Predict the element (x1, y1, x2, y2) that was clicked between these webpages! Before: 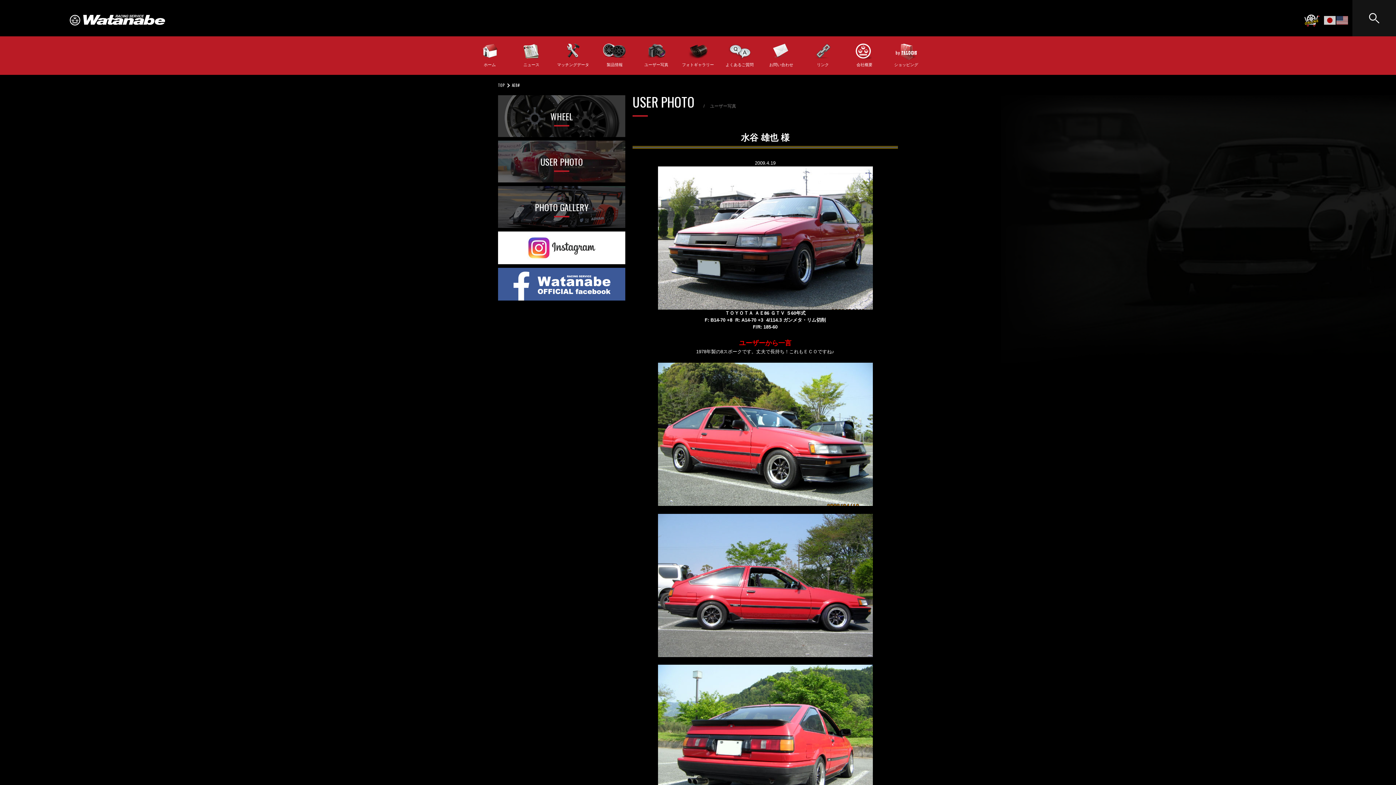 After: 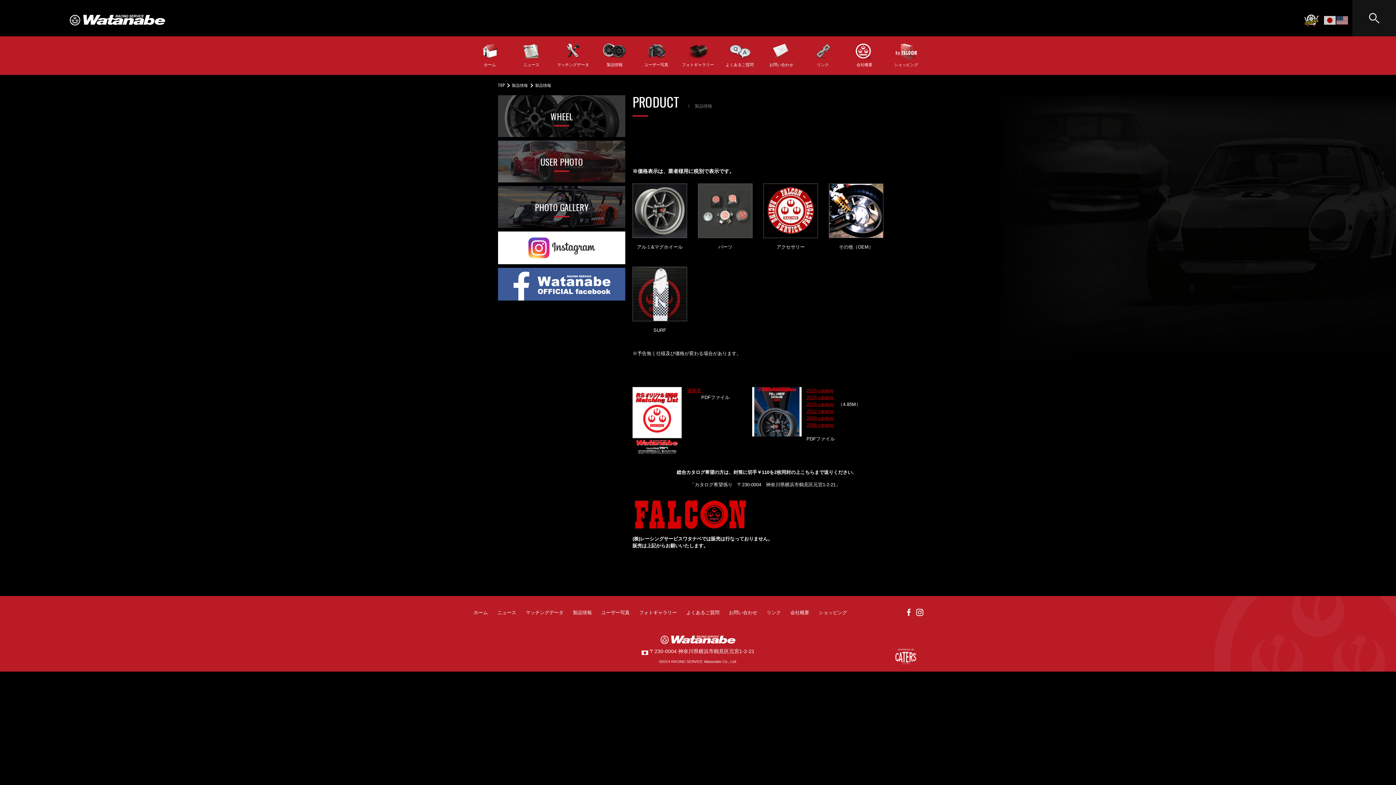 Action: bbox: (594, 43, 635, 67) label: 製品情報